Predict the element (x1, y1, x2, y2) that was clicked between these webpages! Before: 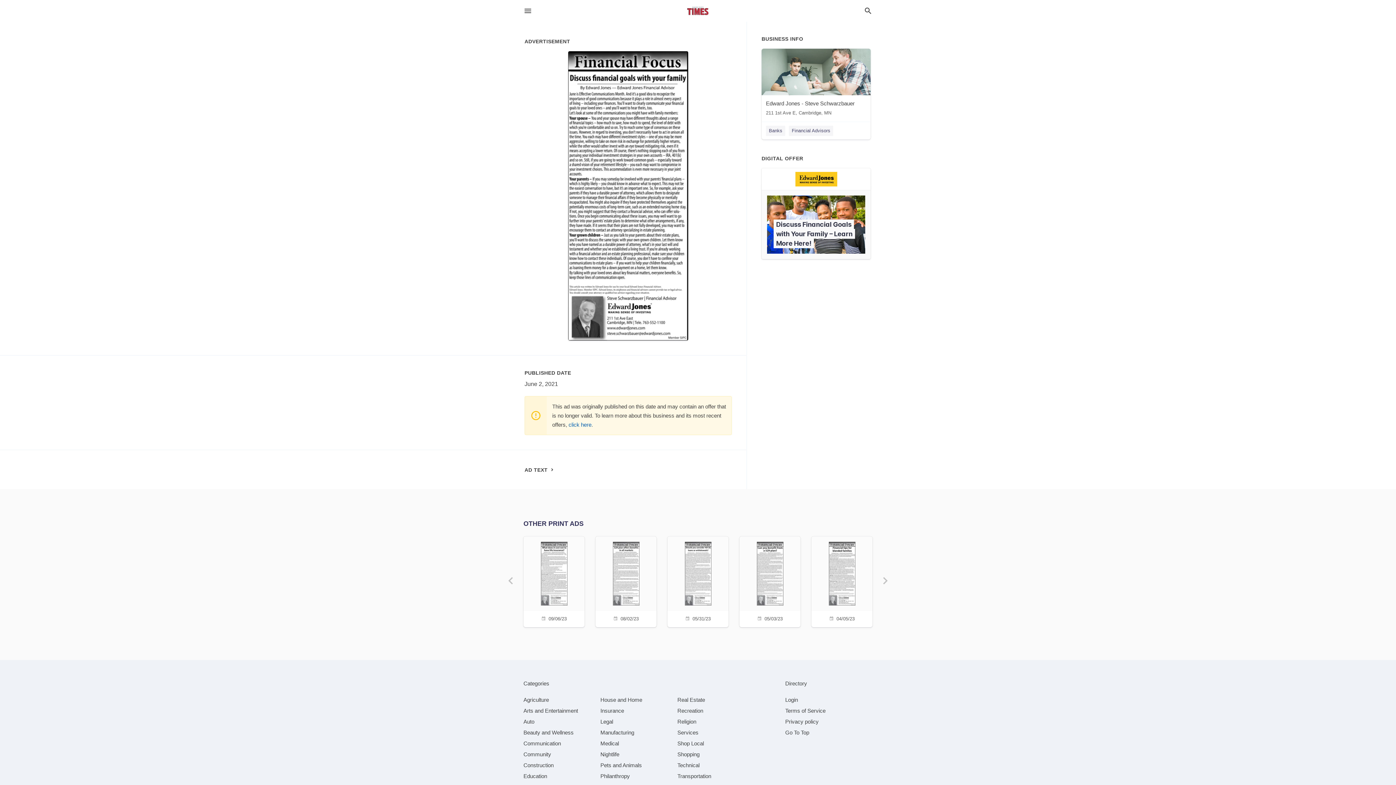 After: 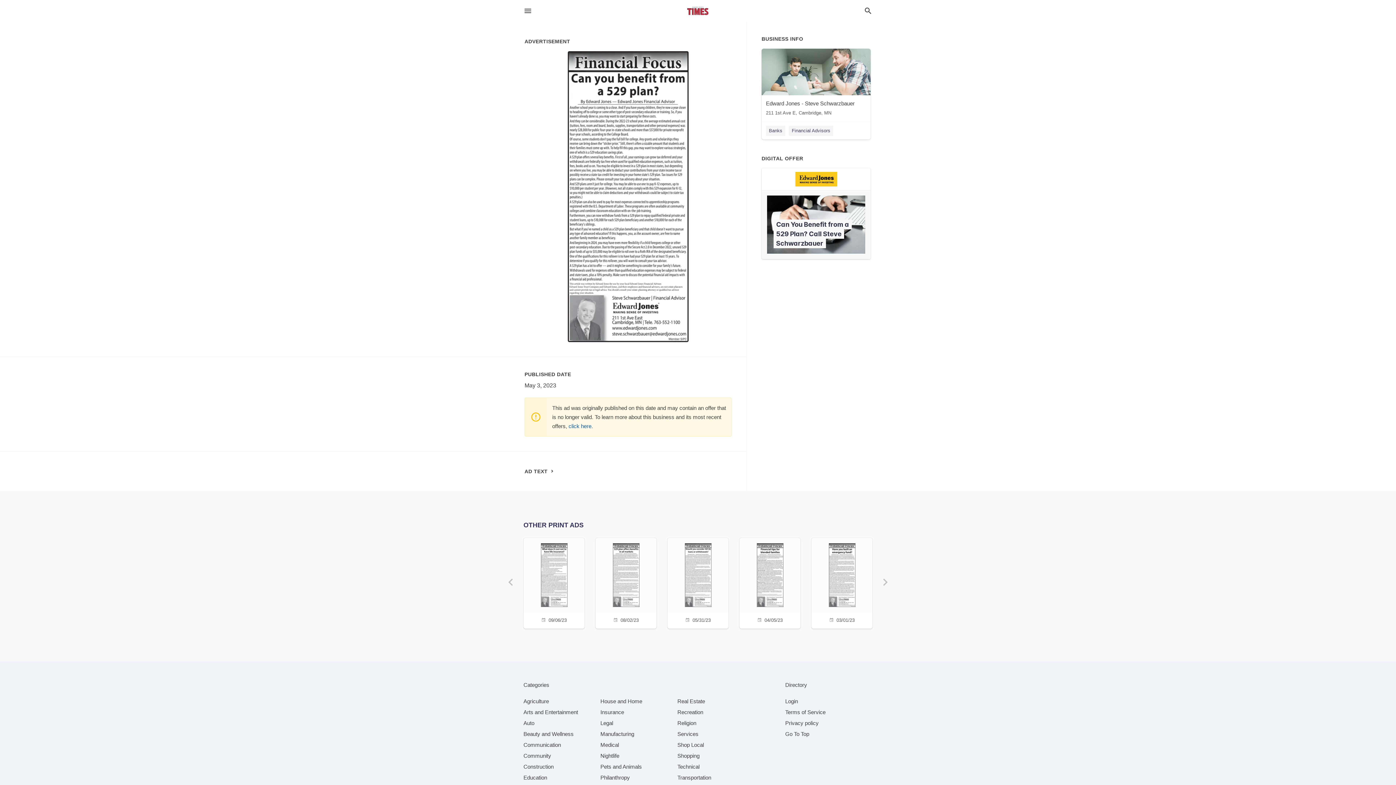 Action: bbox: (744, 536, 796, 625) label: 05/03/23